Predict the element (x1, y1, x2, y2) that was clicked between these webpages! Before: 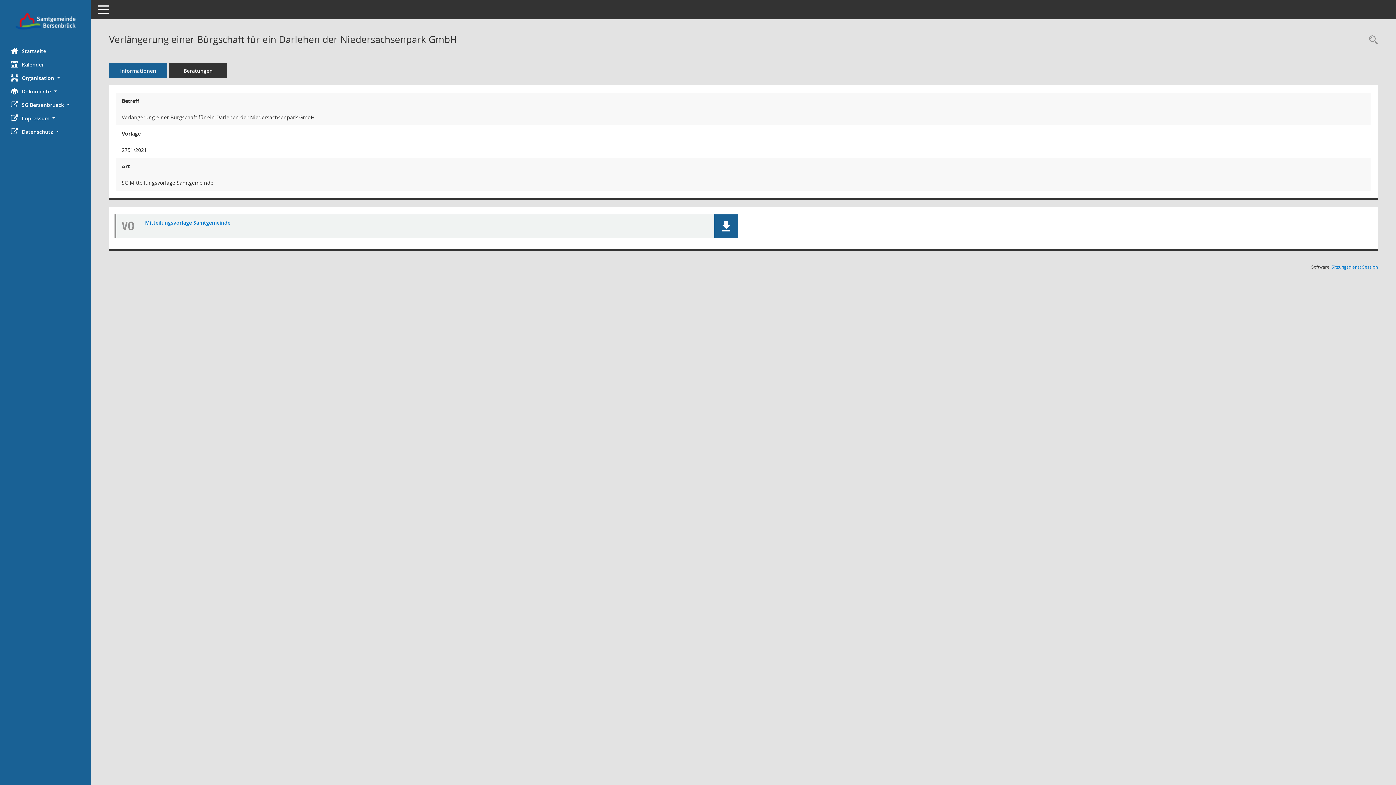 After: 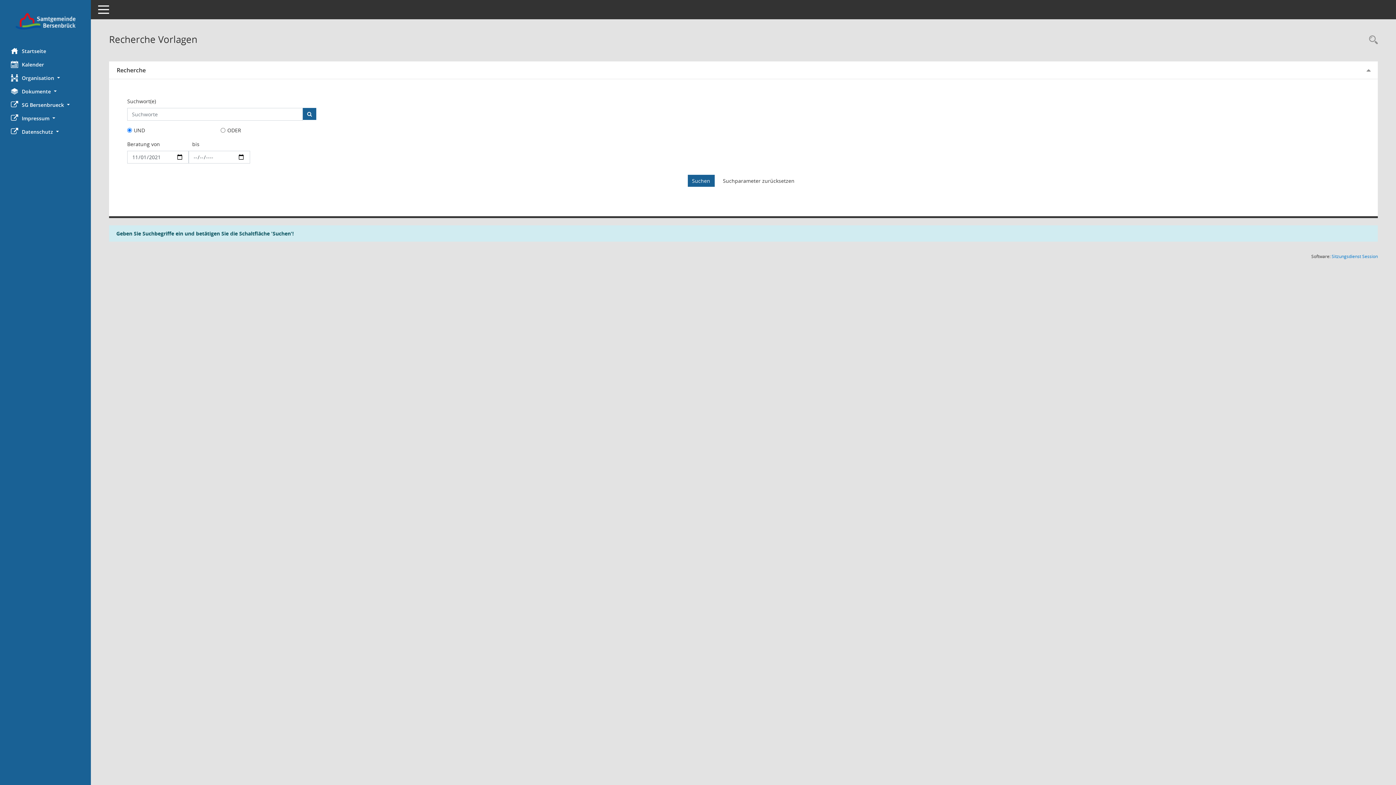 Action: label: Recherche anzeigen bbox: (1365, 34, 1378, 46)